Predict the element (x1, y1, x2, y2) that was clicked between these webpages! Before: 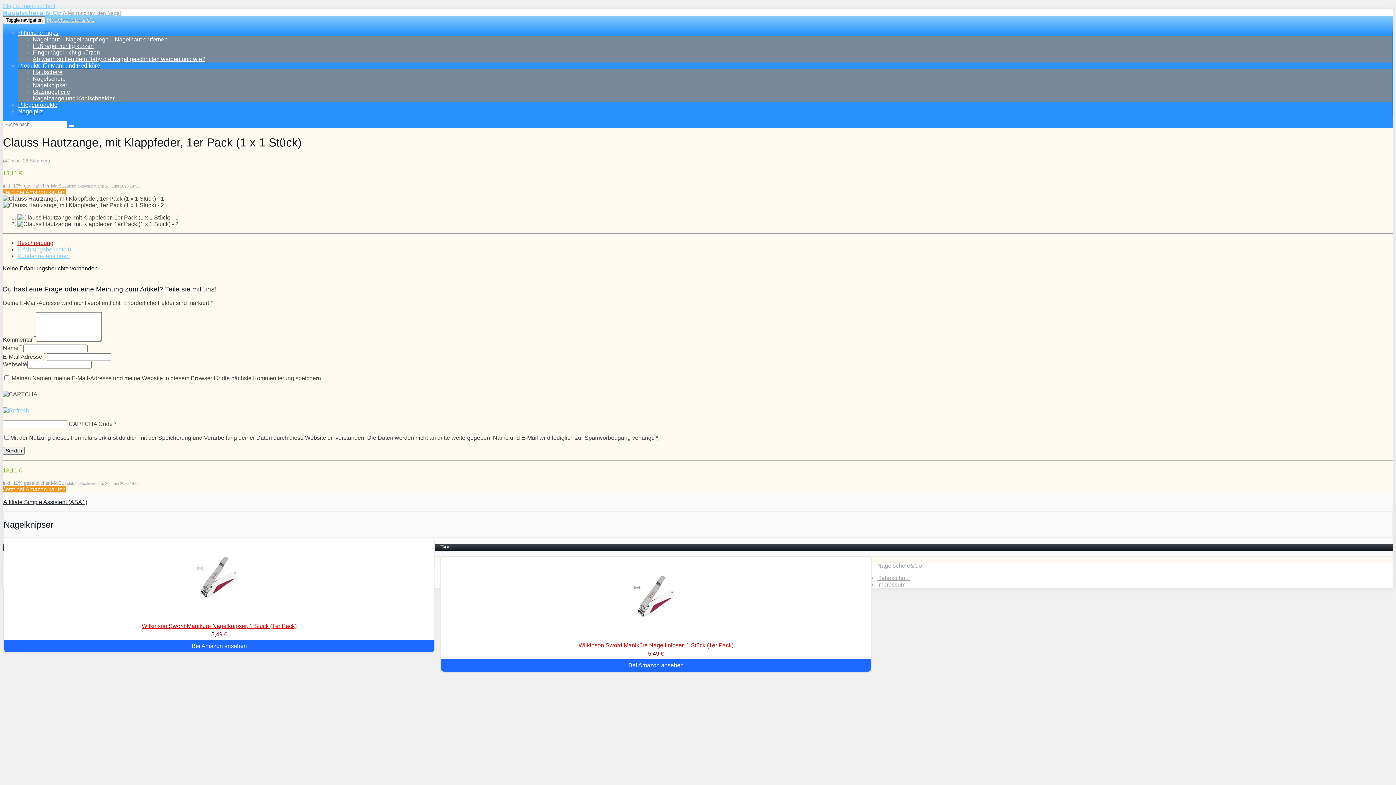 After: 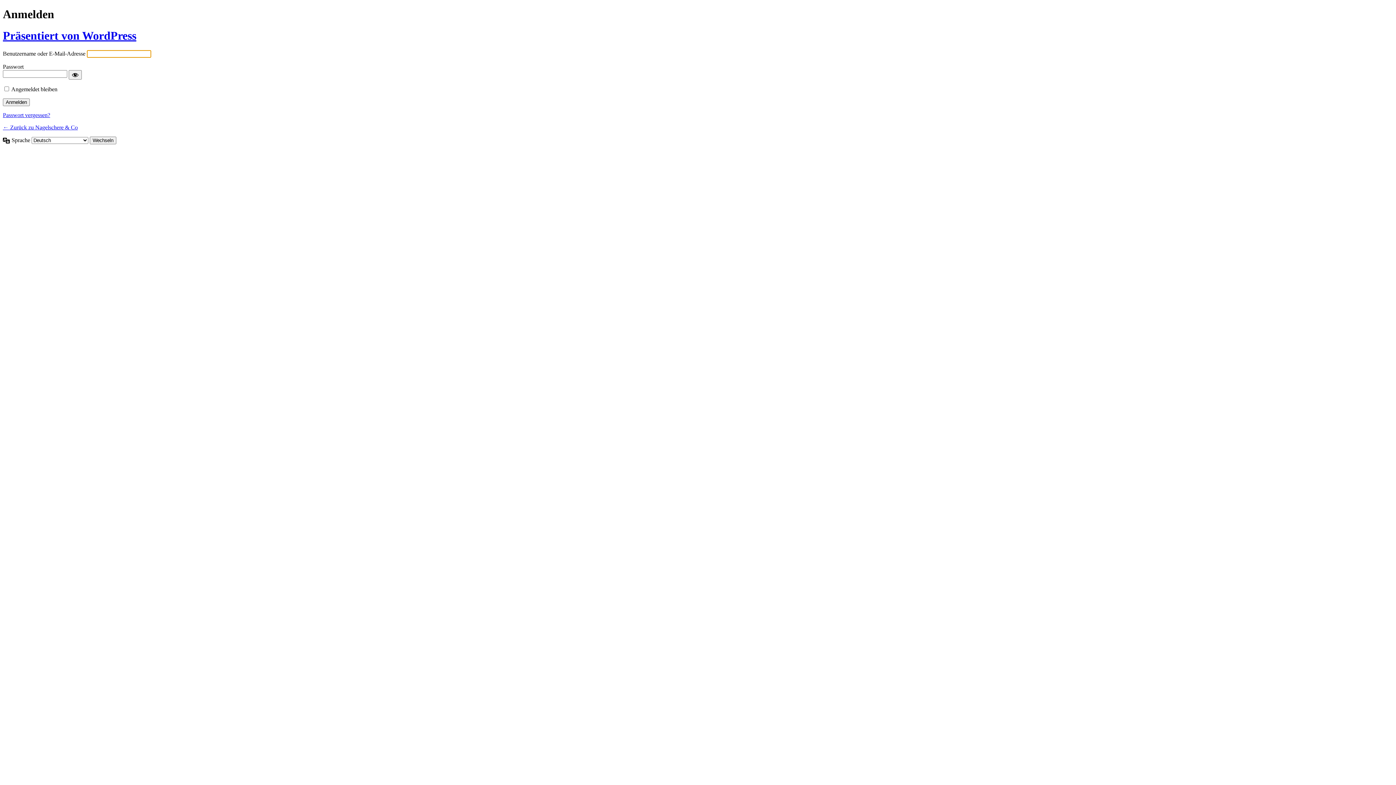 Action: bbox: (3, 499, 87, 505) label: Affiliate Simple Assistent (ASA1)